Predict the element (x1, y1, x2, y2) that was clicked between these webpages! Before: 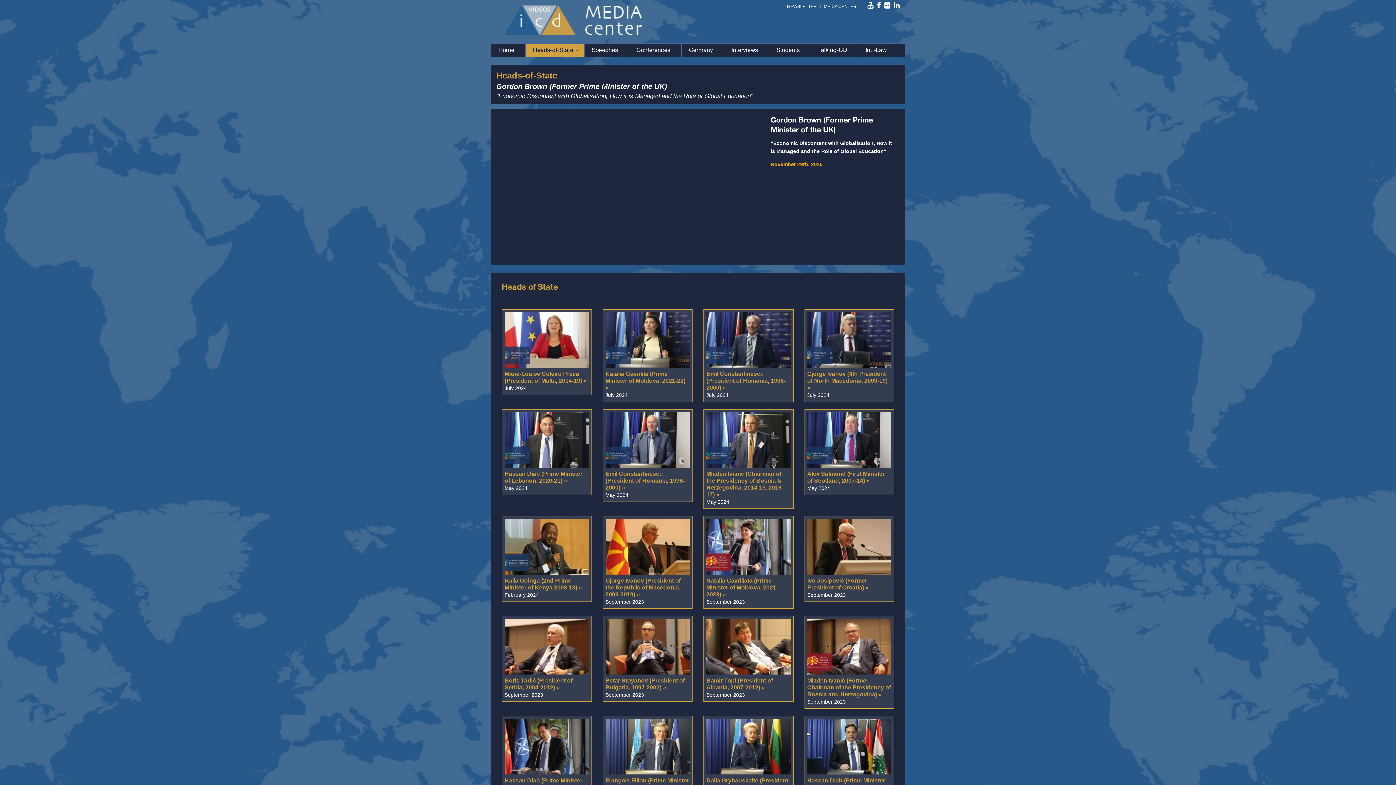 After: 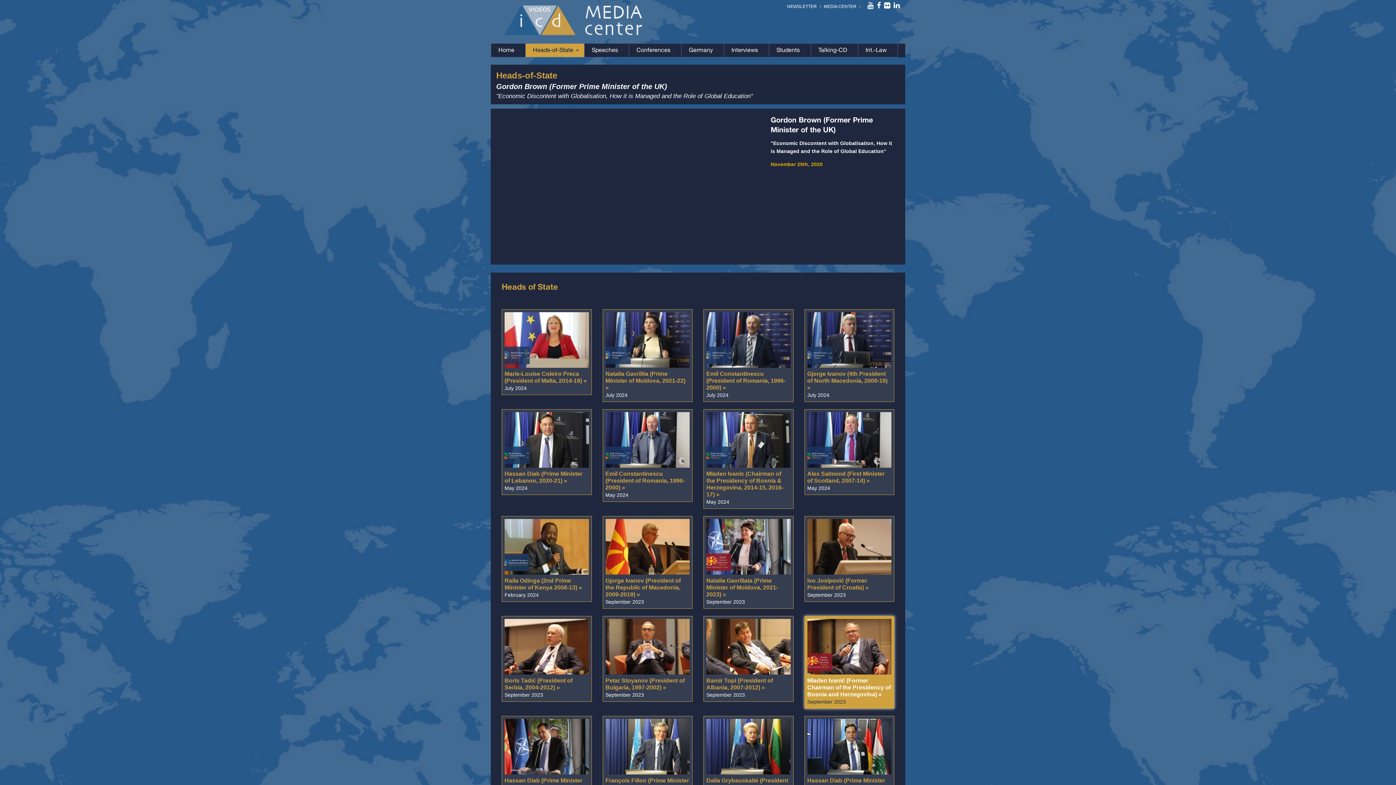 Action: bbox: (807, 677, 891, 697) label: Mladen Ivanić (Former Chairman of the Presidency of Bosnia and Herzegovina) »